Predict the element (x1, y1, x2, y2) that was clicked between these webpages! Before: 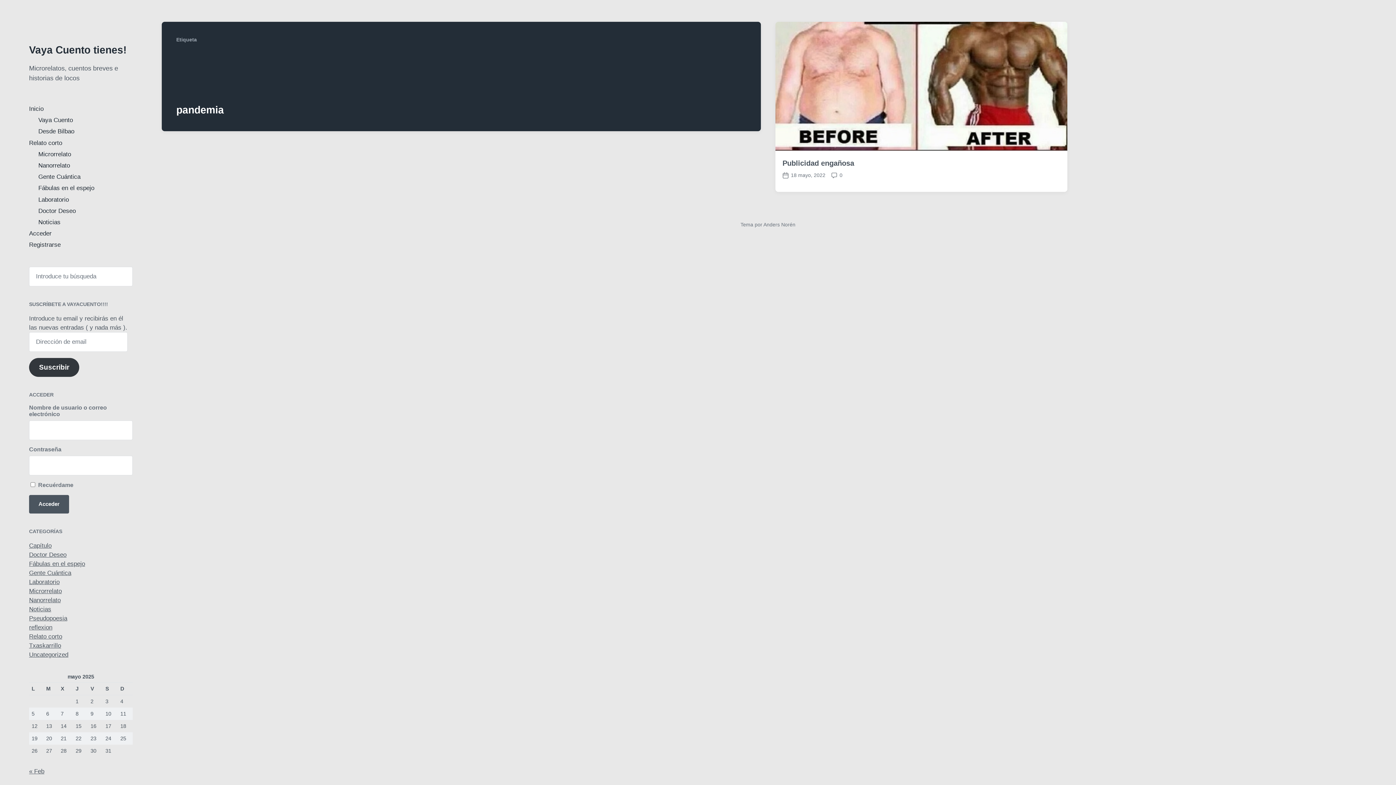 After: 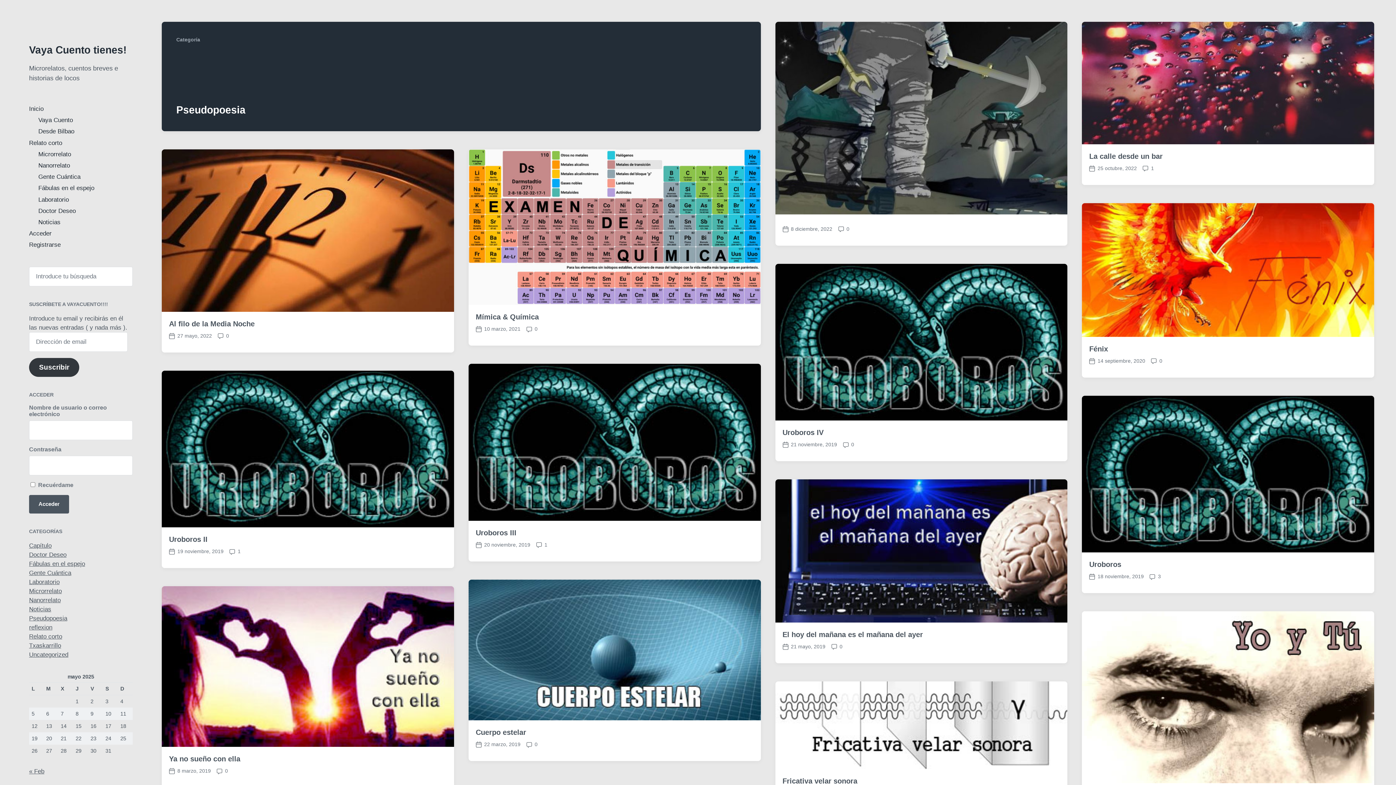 Action: bbox: (29, 615, 67, 622) label: Pseudopoesia